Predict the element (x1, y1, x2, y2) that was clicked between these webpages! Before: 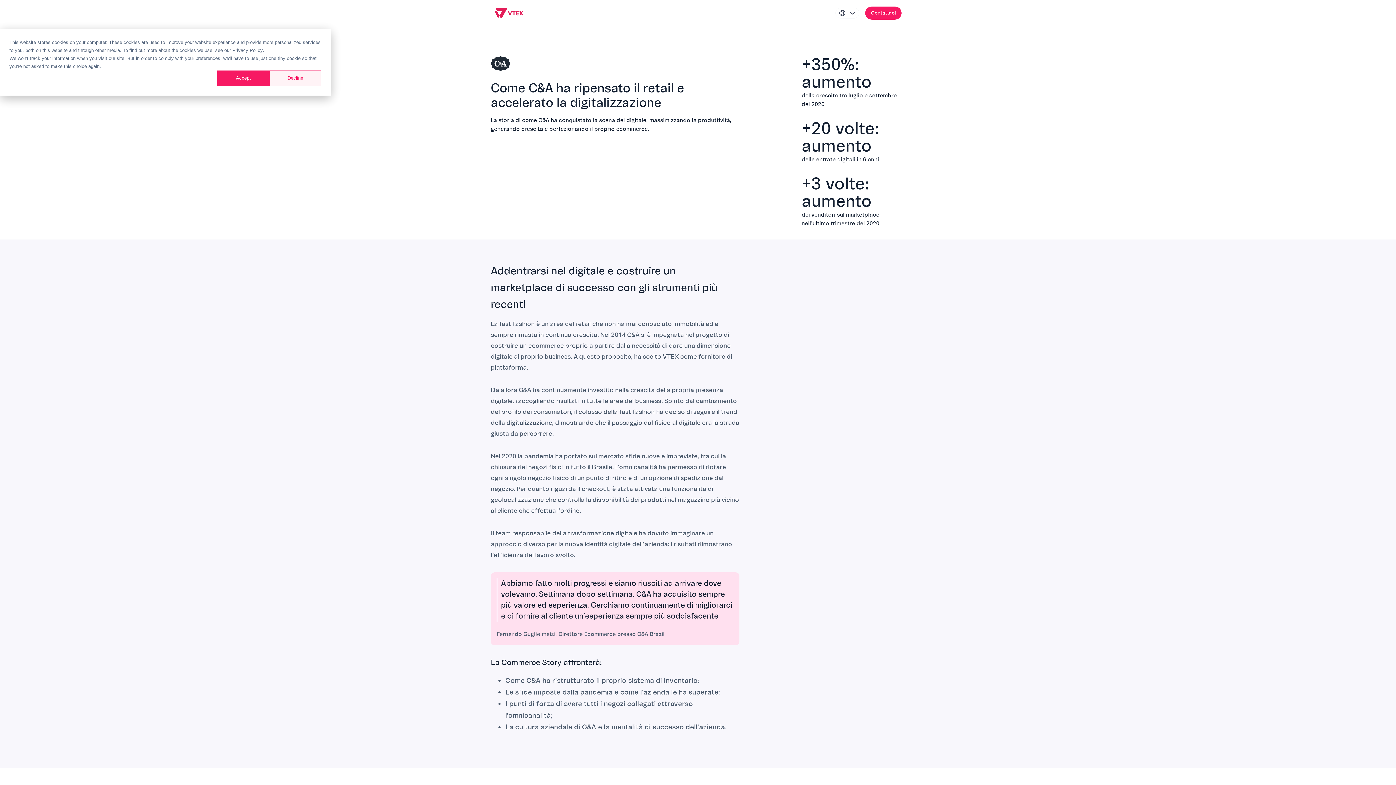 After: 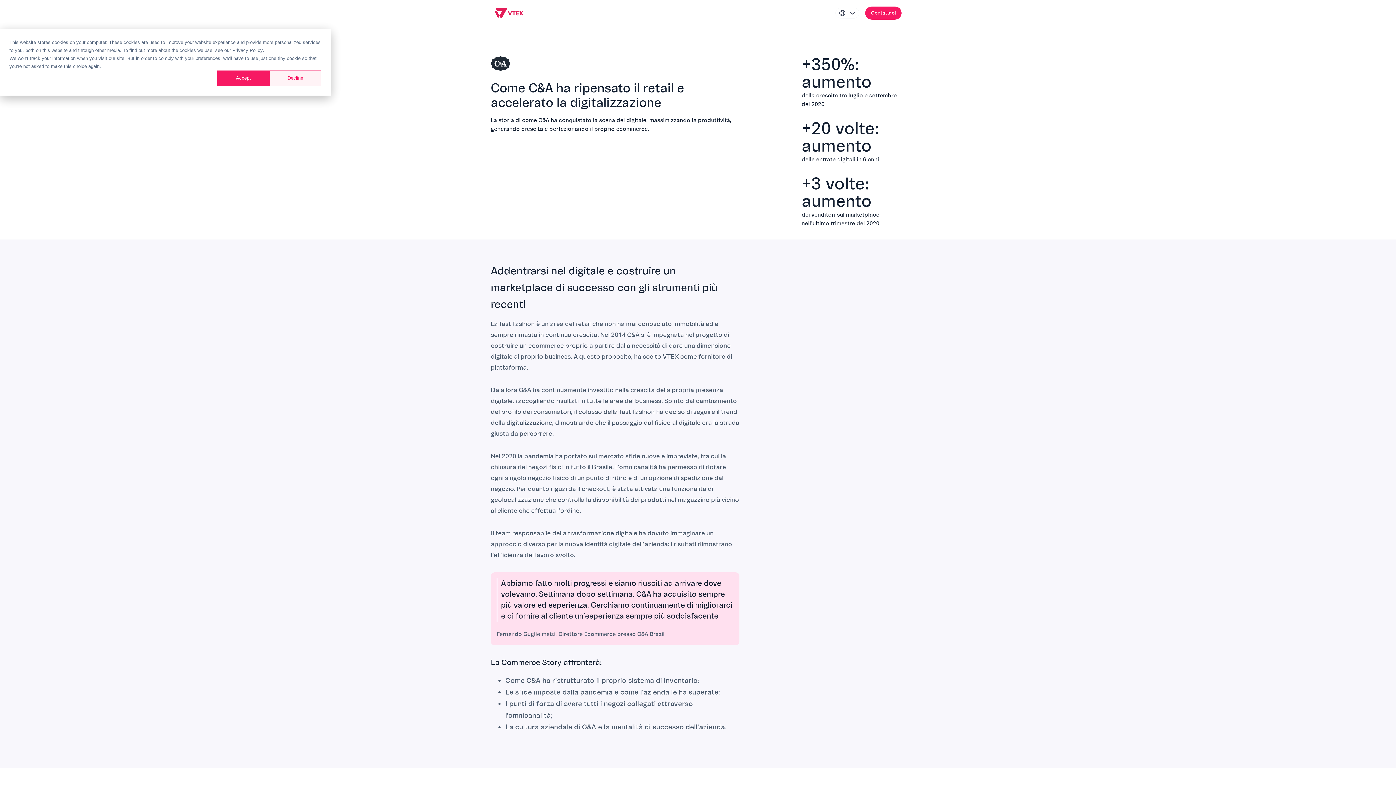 Action: label: Privacy Policy bbox: (232, 46, 262, 54)